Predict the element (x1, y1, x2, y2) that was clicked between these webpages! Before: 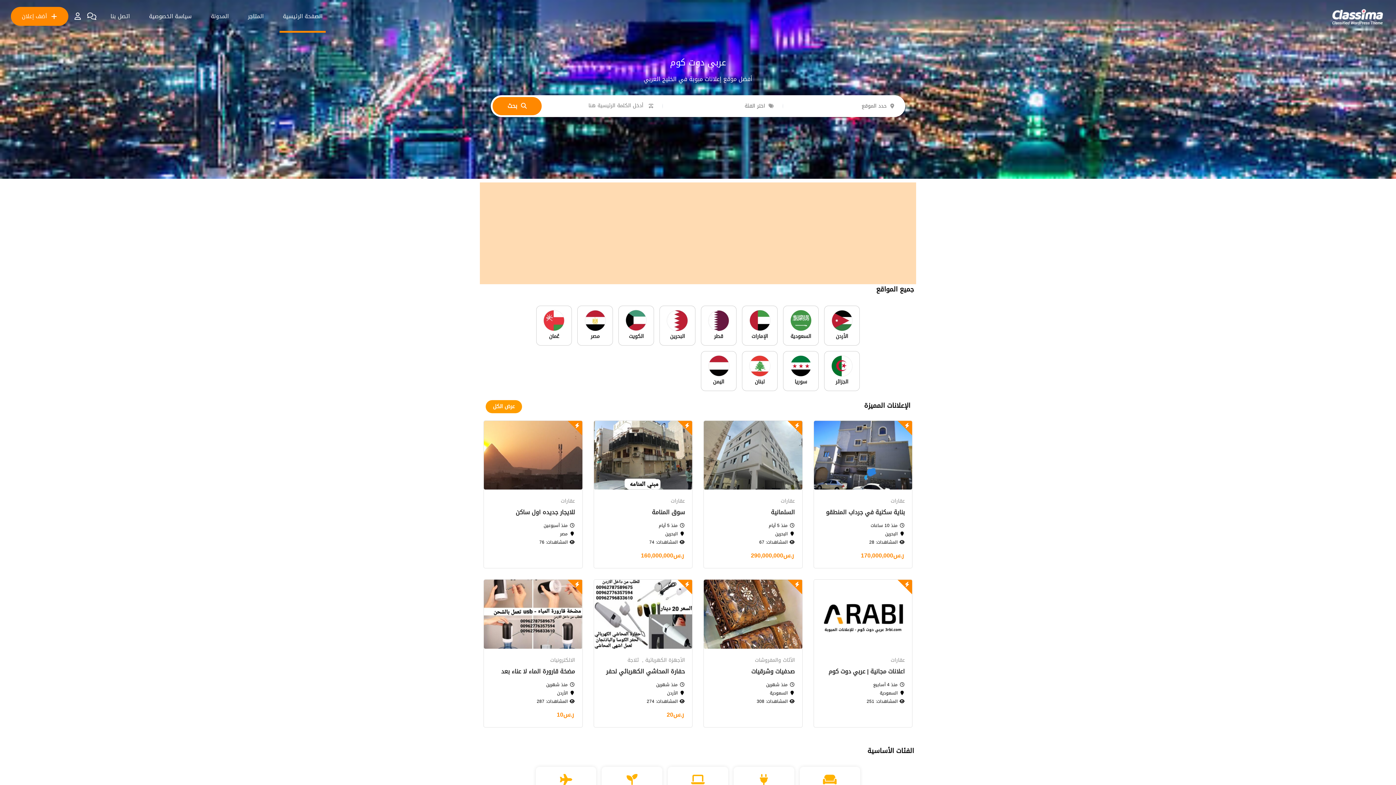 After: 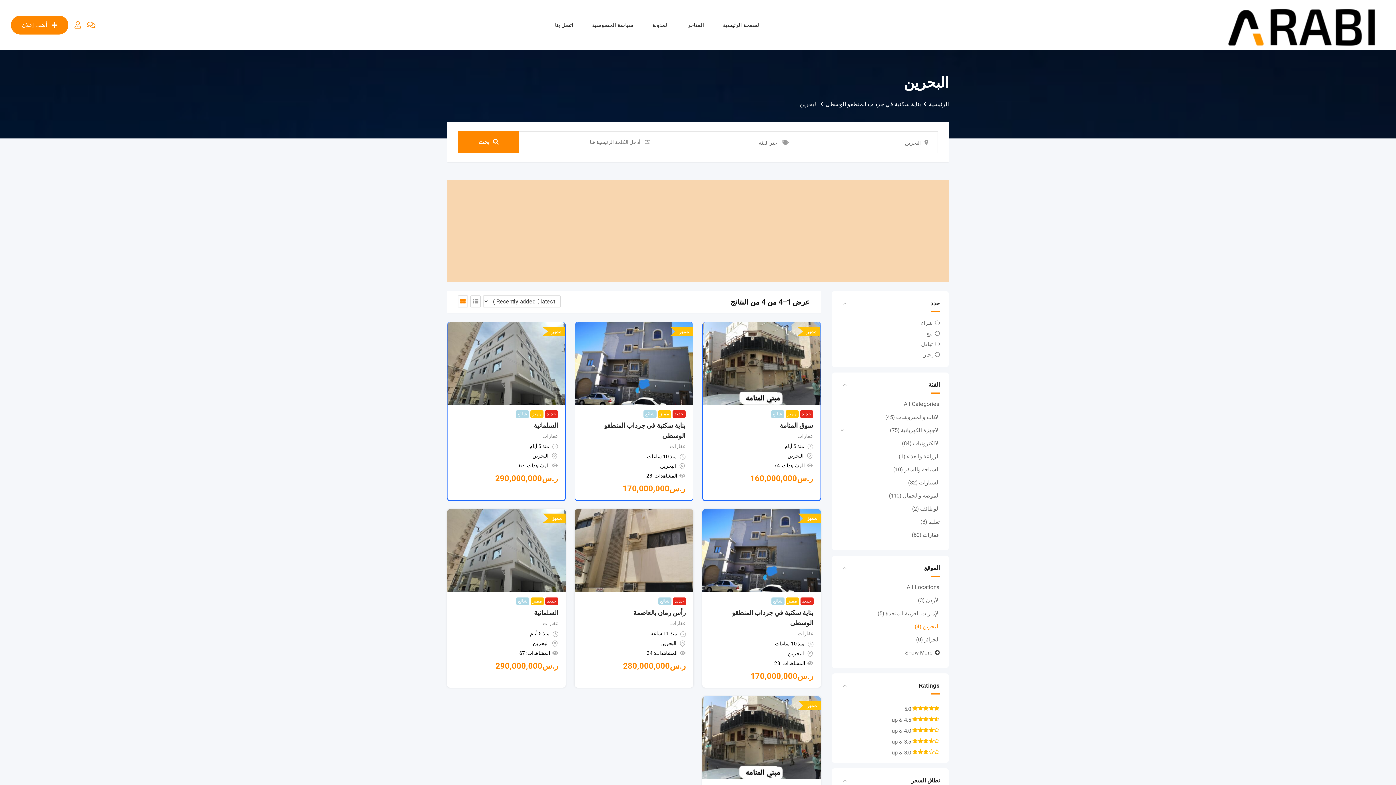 Action: bbox: (665, 530, 677, 538) label: البحرين